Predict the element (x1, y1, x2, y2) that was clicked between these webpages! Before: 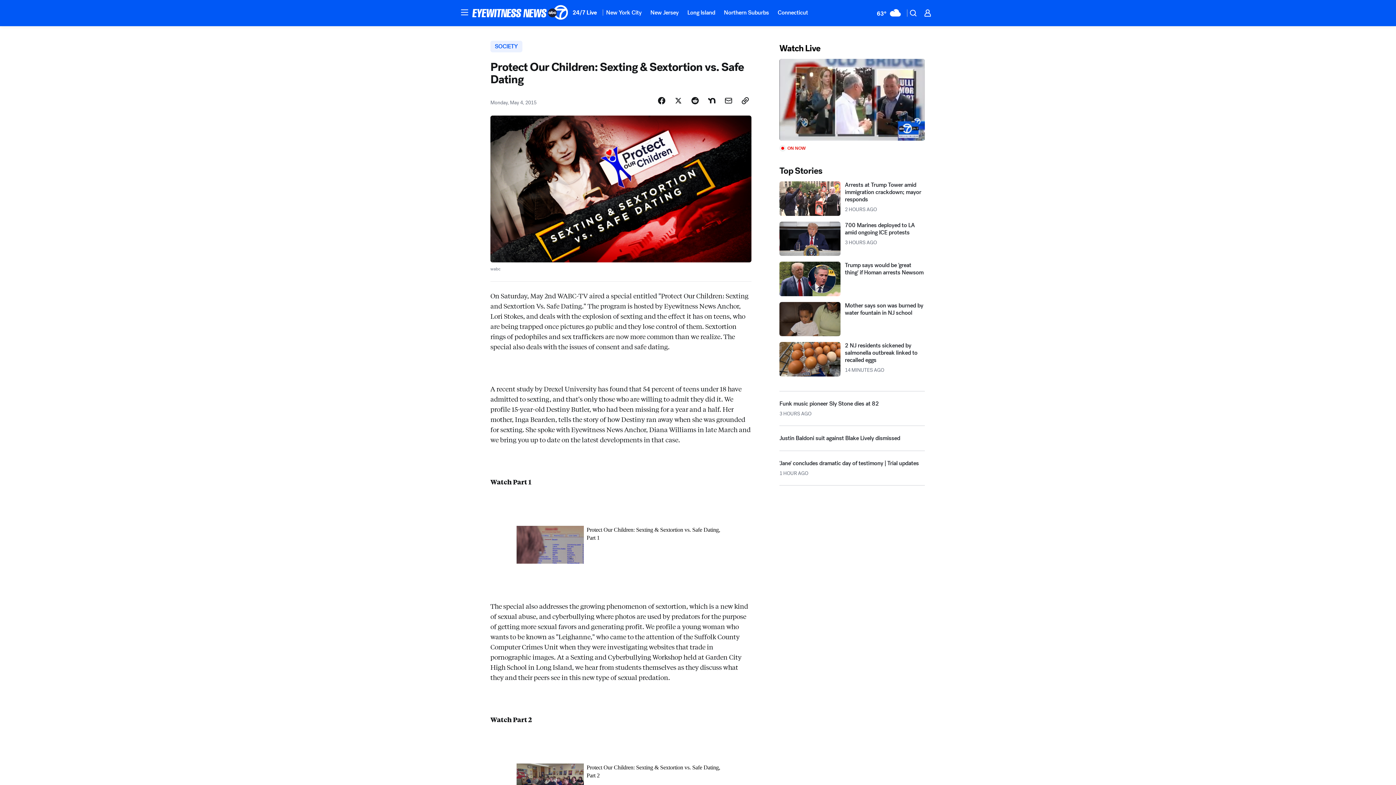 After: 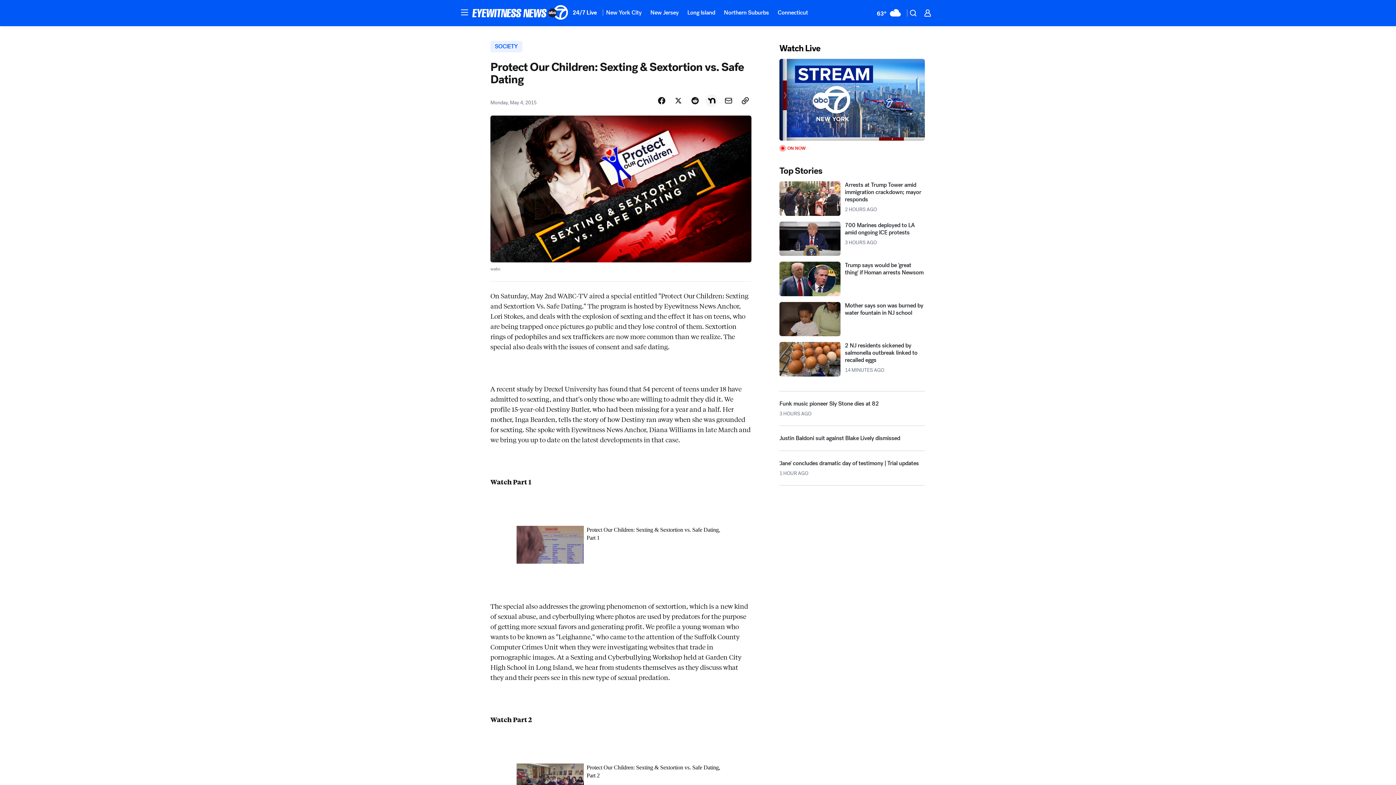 Action: label: Share Story on Nextdoor bbox: (705, 127, 718, 139)